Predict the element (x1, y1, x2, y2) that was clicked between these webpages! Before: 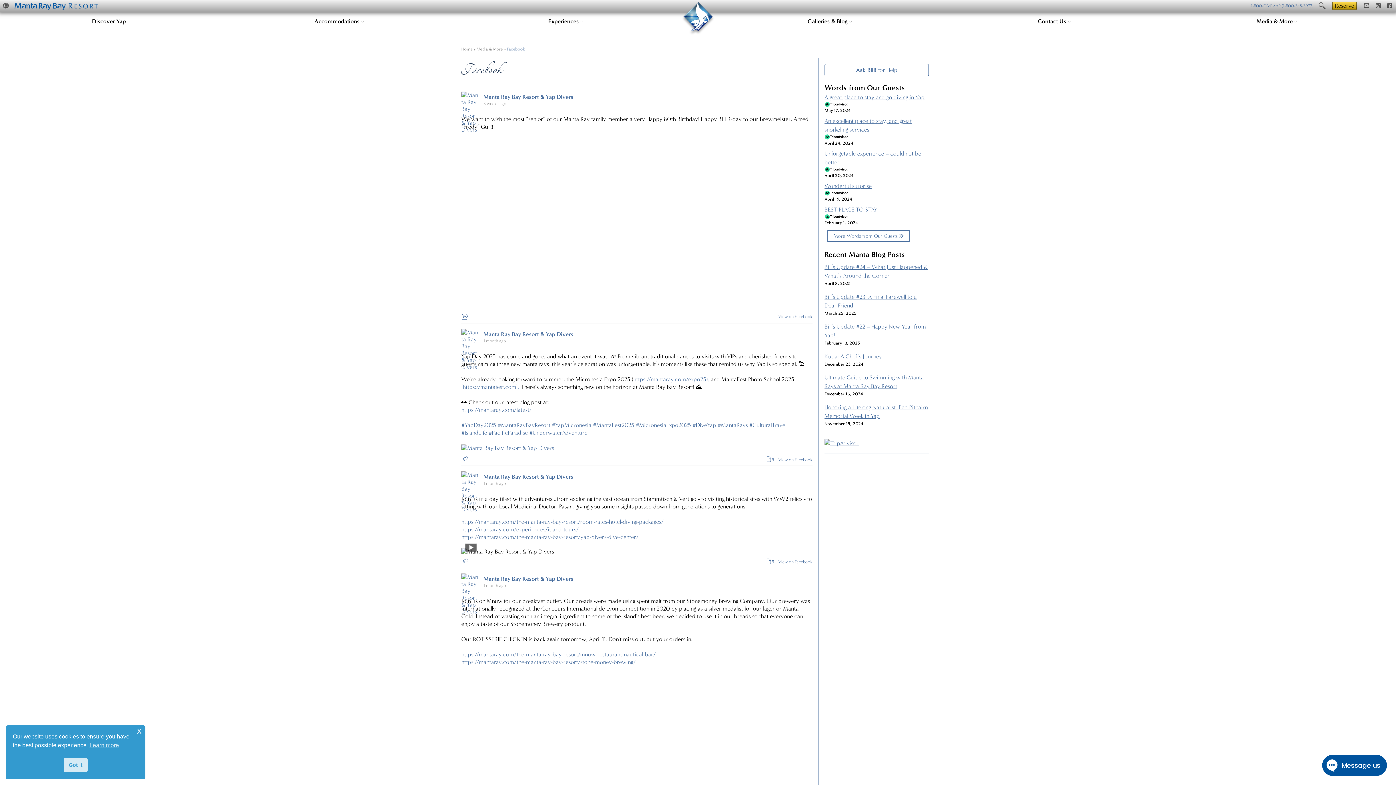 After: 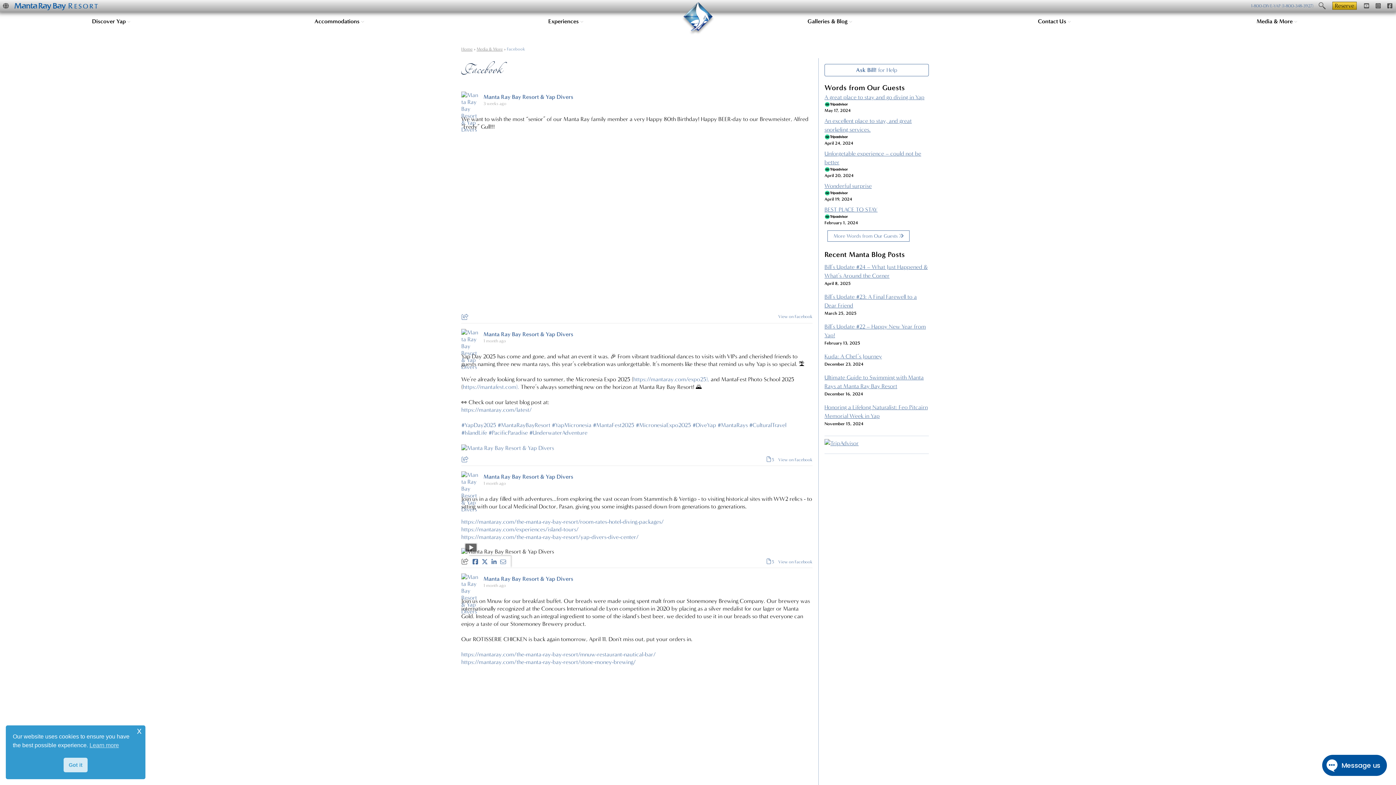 Action: bbox: (461, 560, 470, 565)